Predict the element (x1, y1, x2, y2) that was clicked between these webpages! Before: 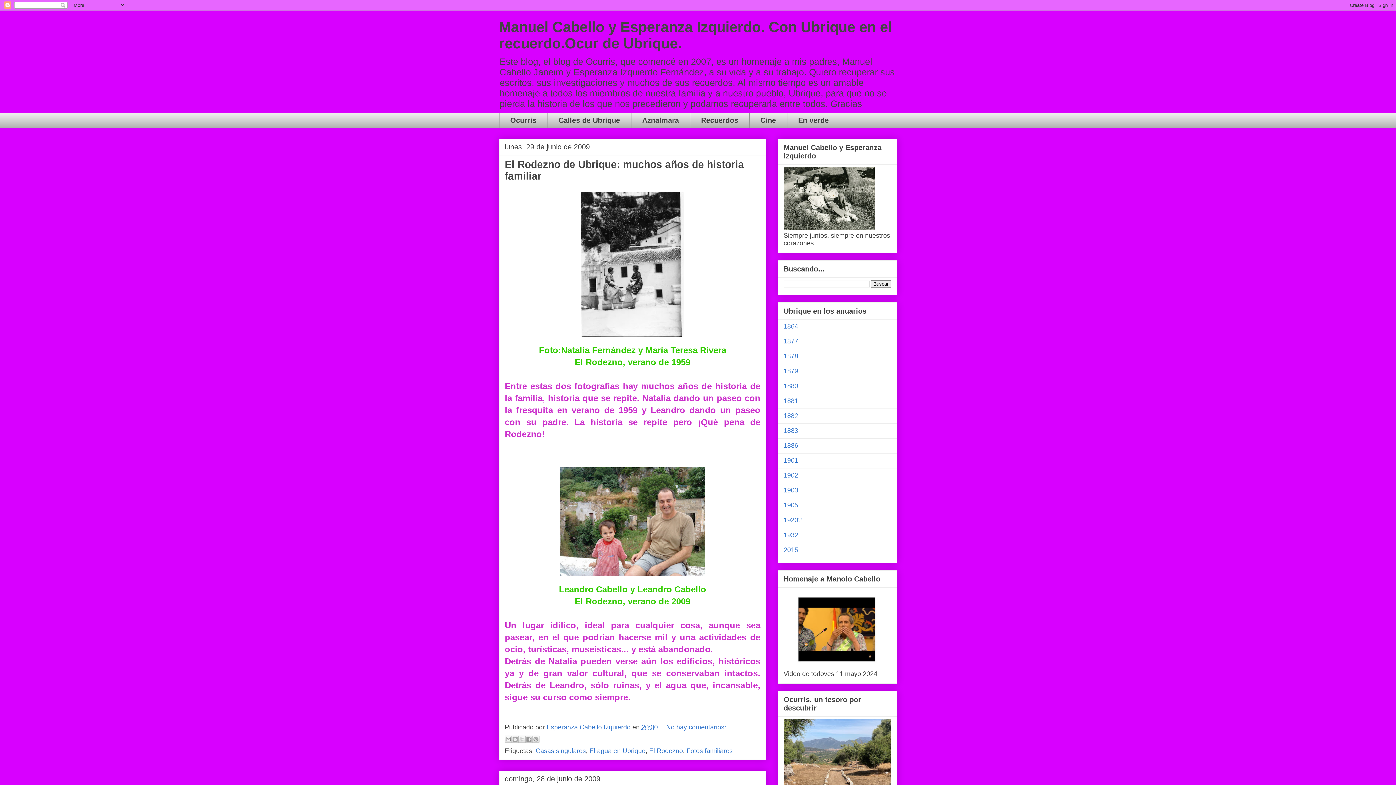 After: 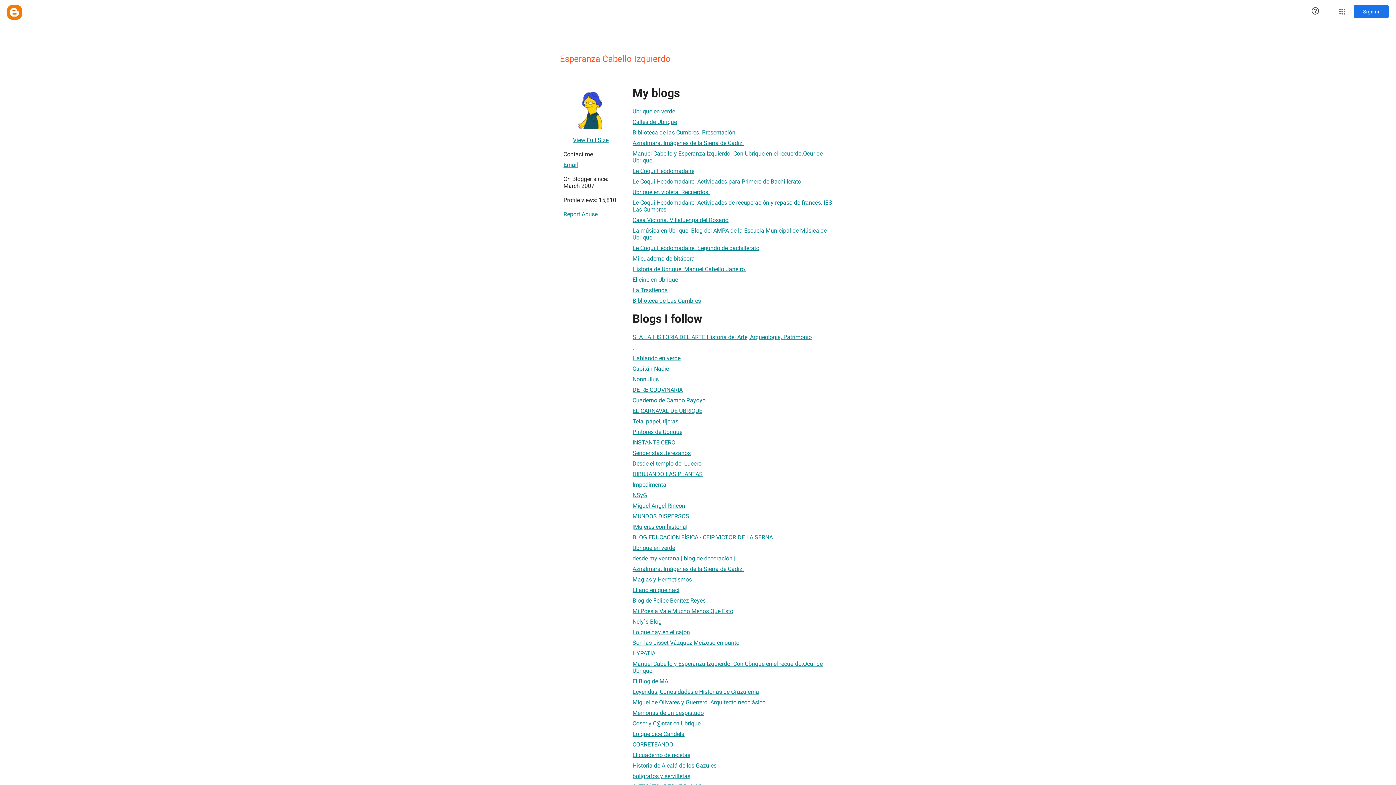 Action: label: Esperanza Cabello Izquierdo  bbox: (546, 723, 632, 731)